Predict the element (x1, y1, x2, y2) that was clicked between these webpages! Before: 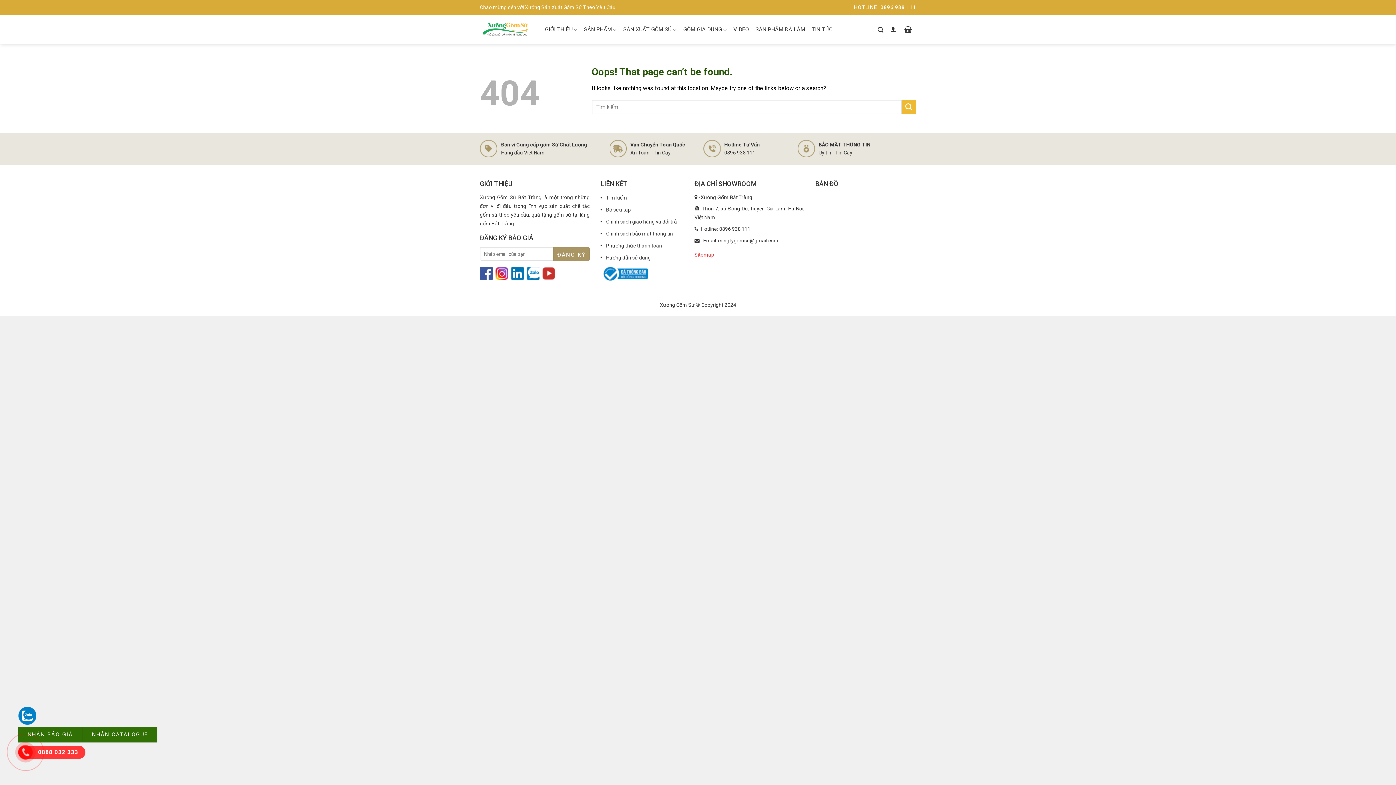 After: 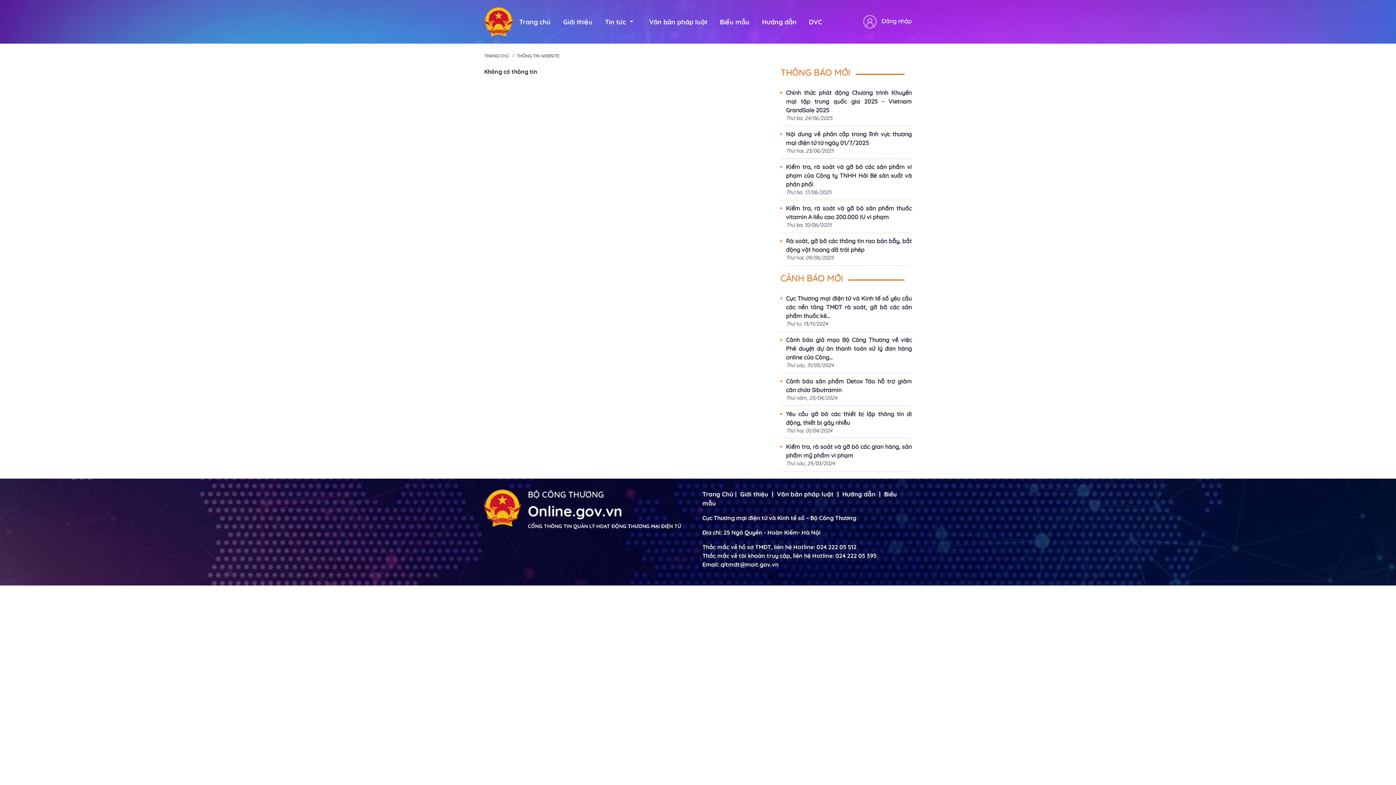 Action: bbox: (600, 270, 648, 277)